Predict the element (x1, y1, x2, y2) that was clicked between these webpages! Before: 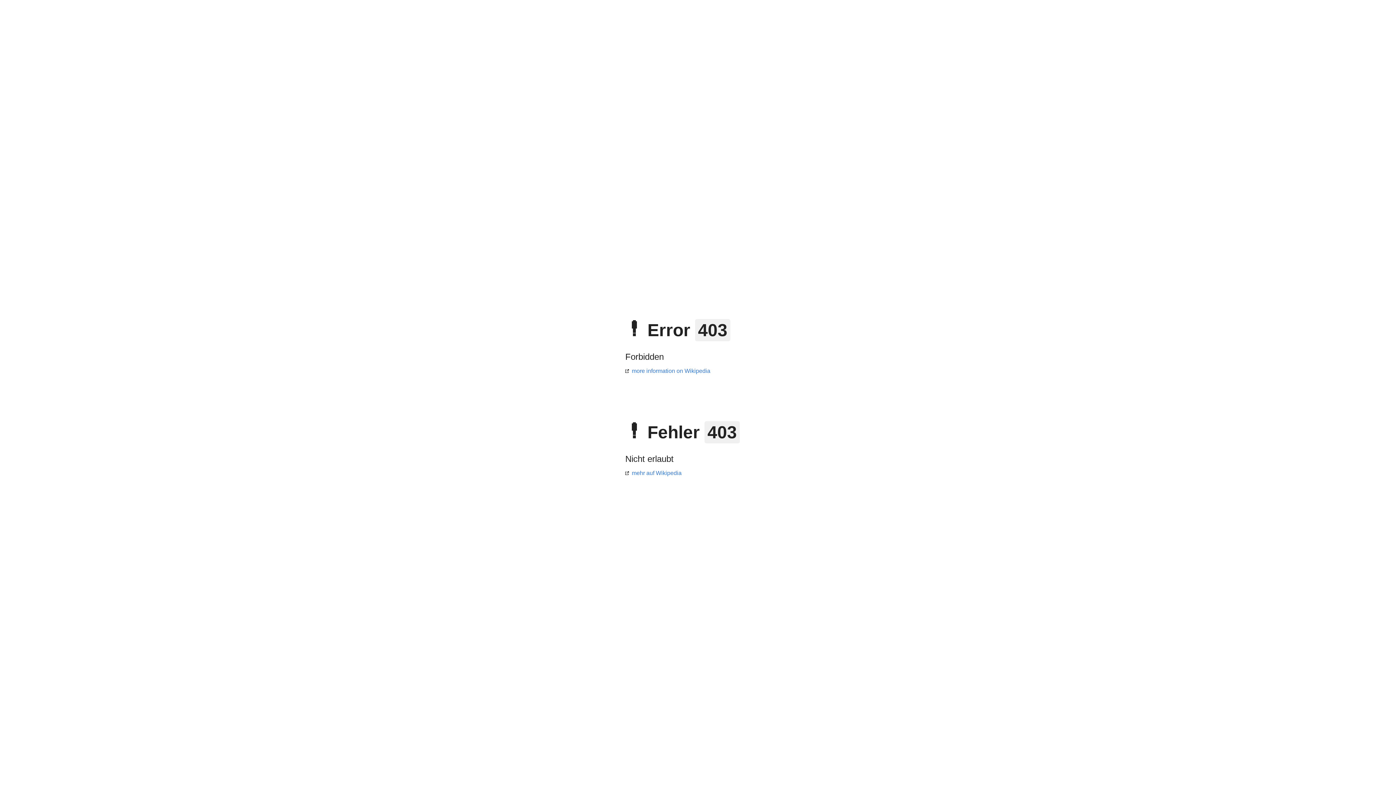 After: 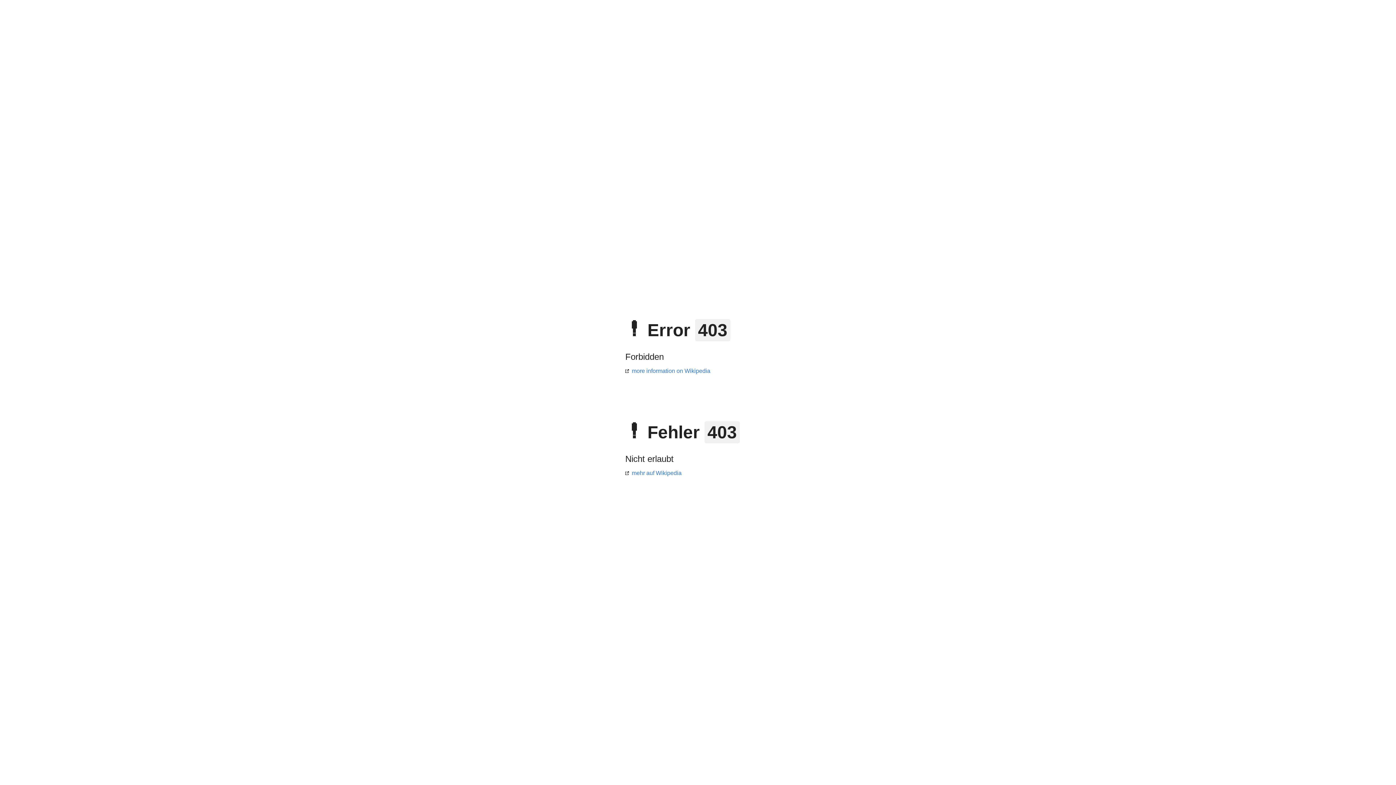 Action: label: more information on Wikipedia bbox: (625, 368, 710, 374)